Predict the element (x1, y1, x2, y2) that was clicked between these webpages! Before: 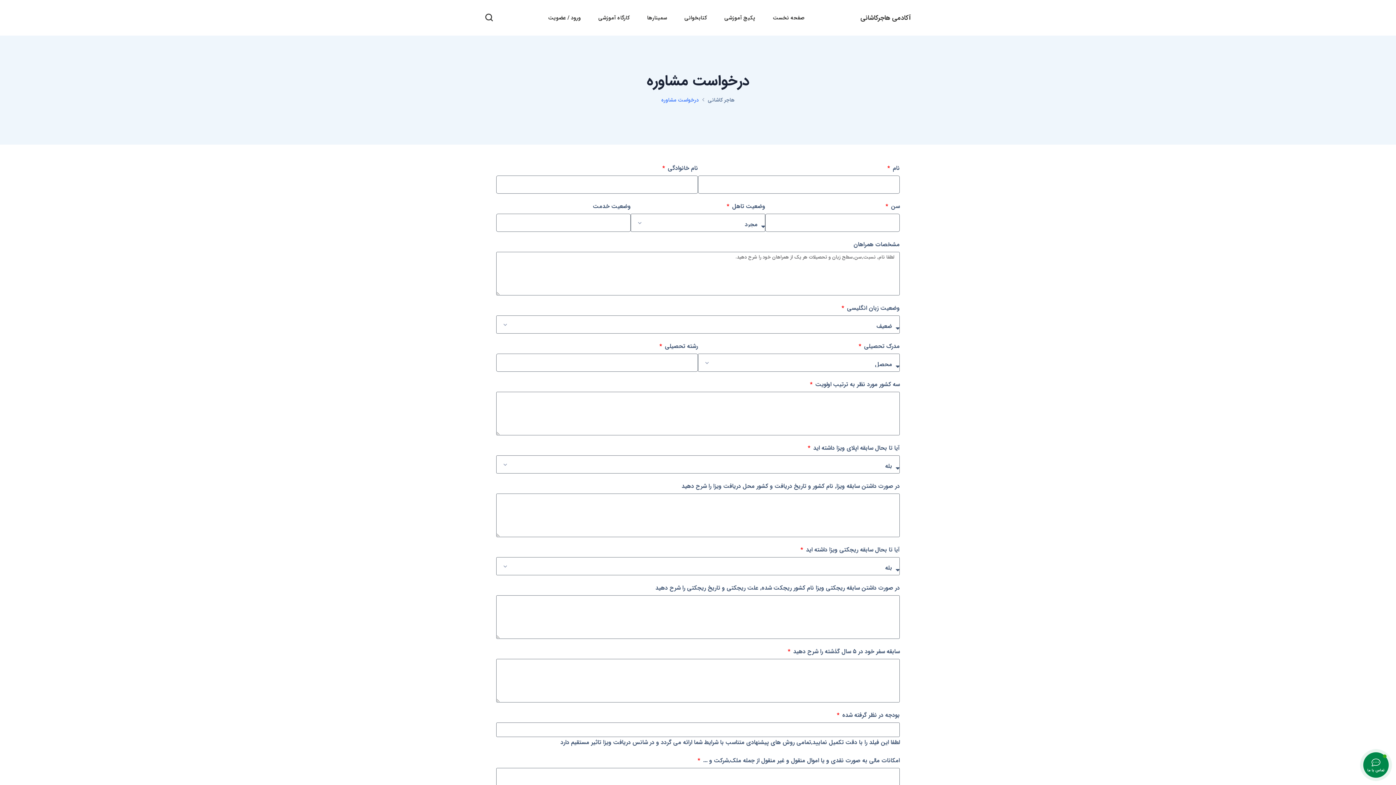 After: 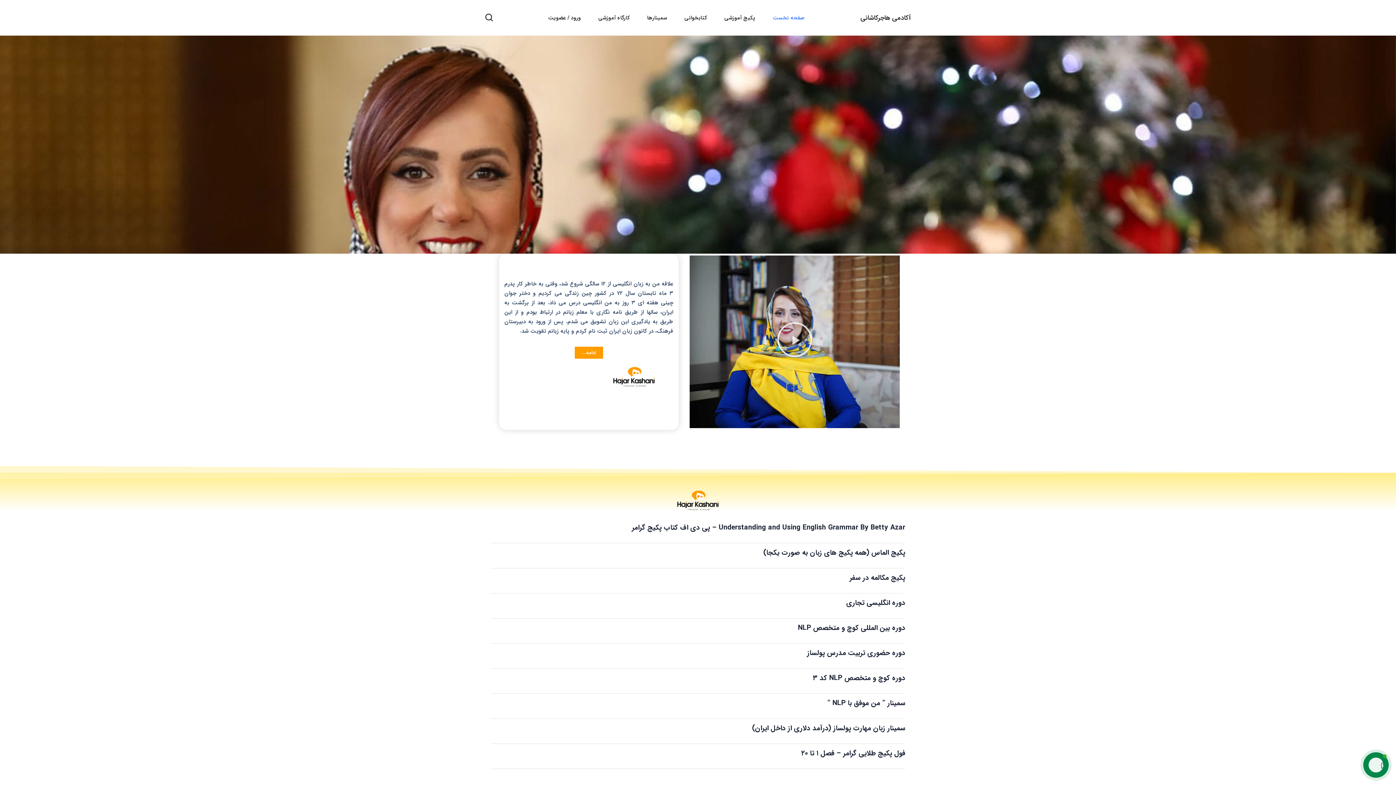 Action: label: صفحه نخست bbox: (764, 0, 813, 35)